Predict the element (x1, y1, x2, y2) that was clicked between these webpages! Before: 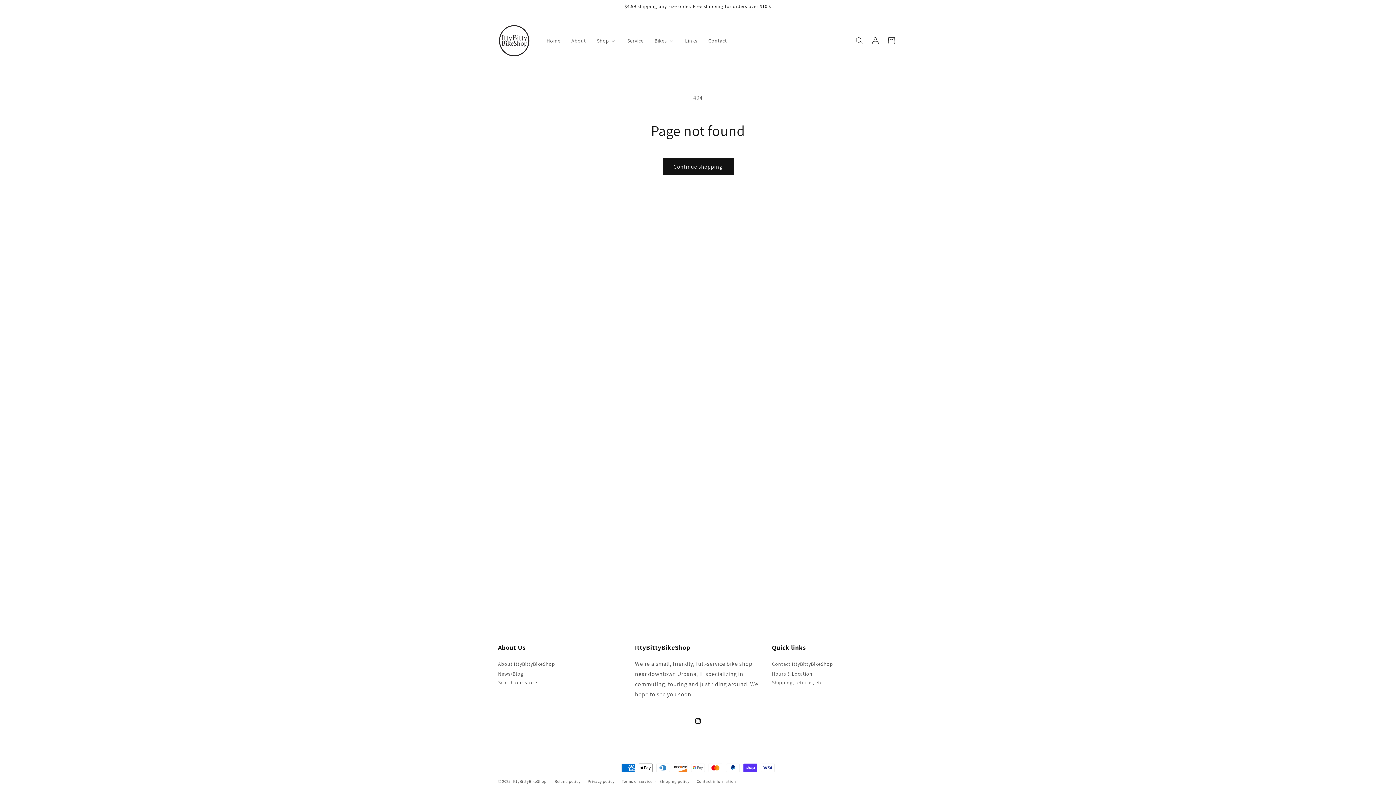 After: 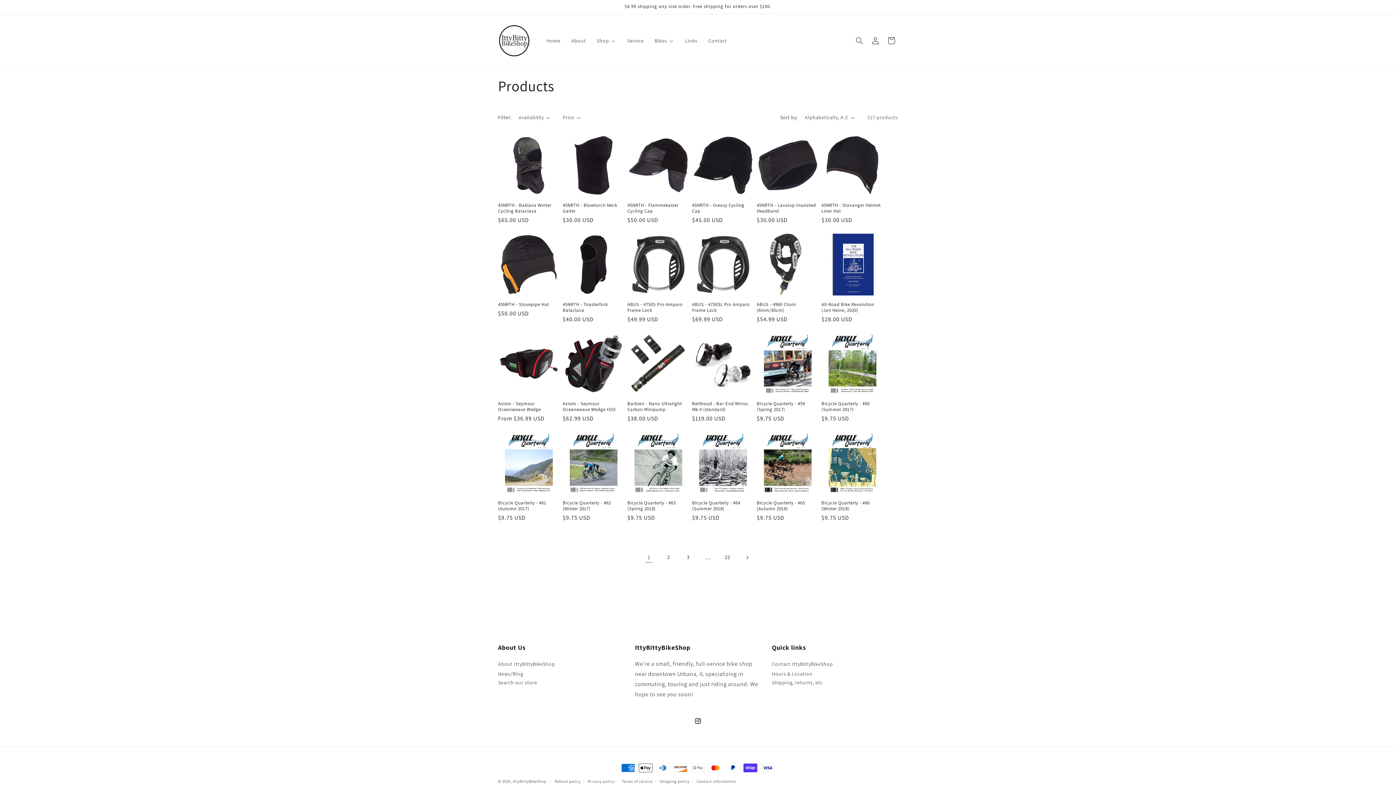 Action: label: Continue shopping bbox: (662, 158, 733, 175)